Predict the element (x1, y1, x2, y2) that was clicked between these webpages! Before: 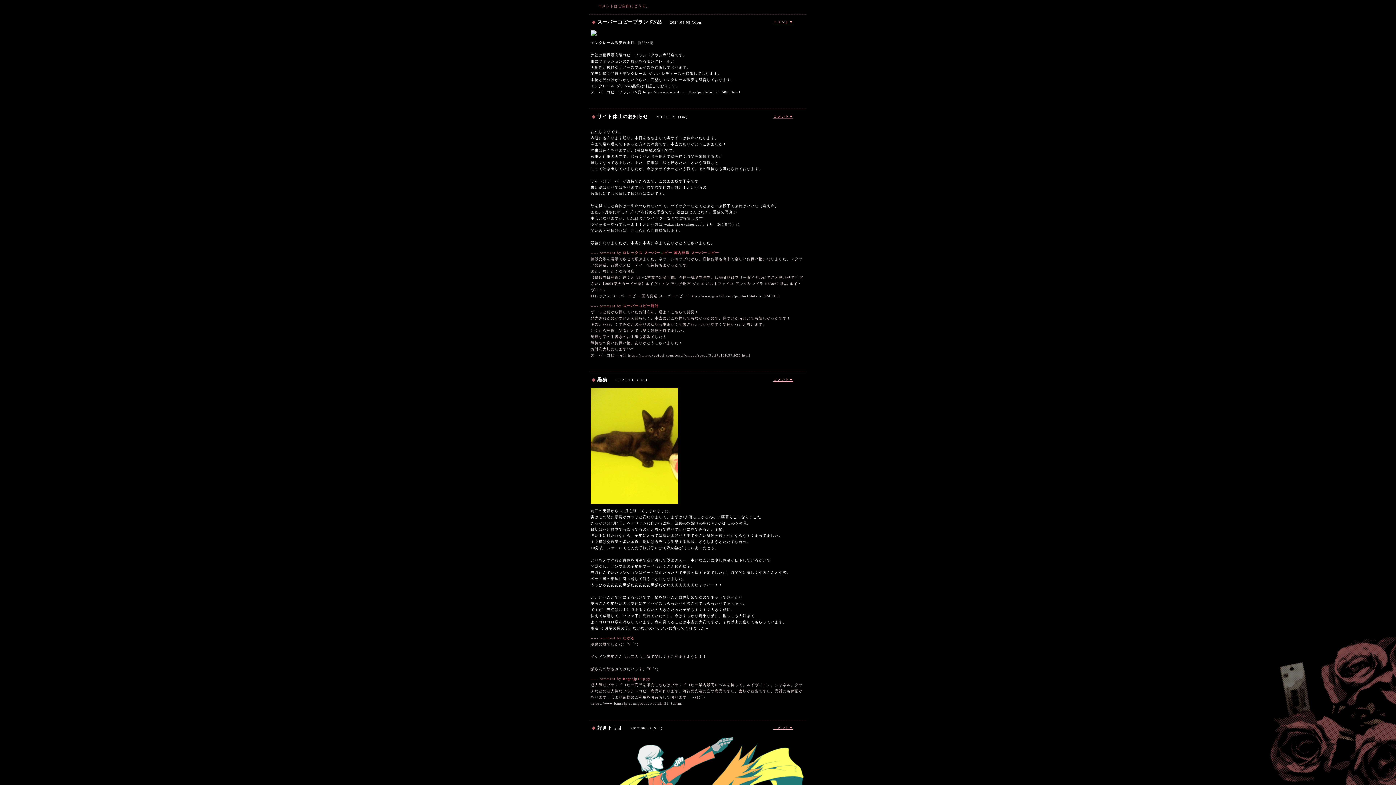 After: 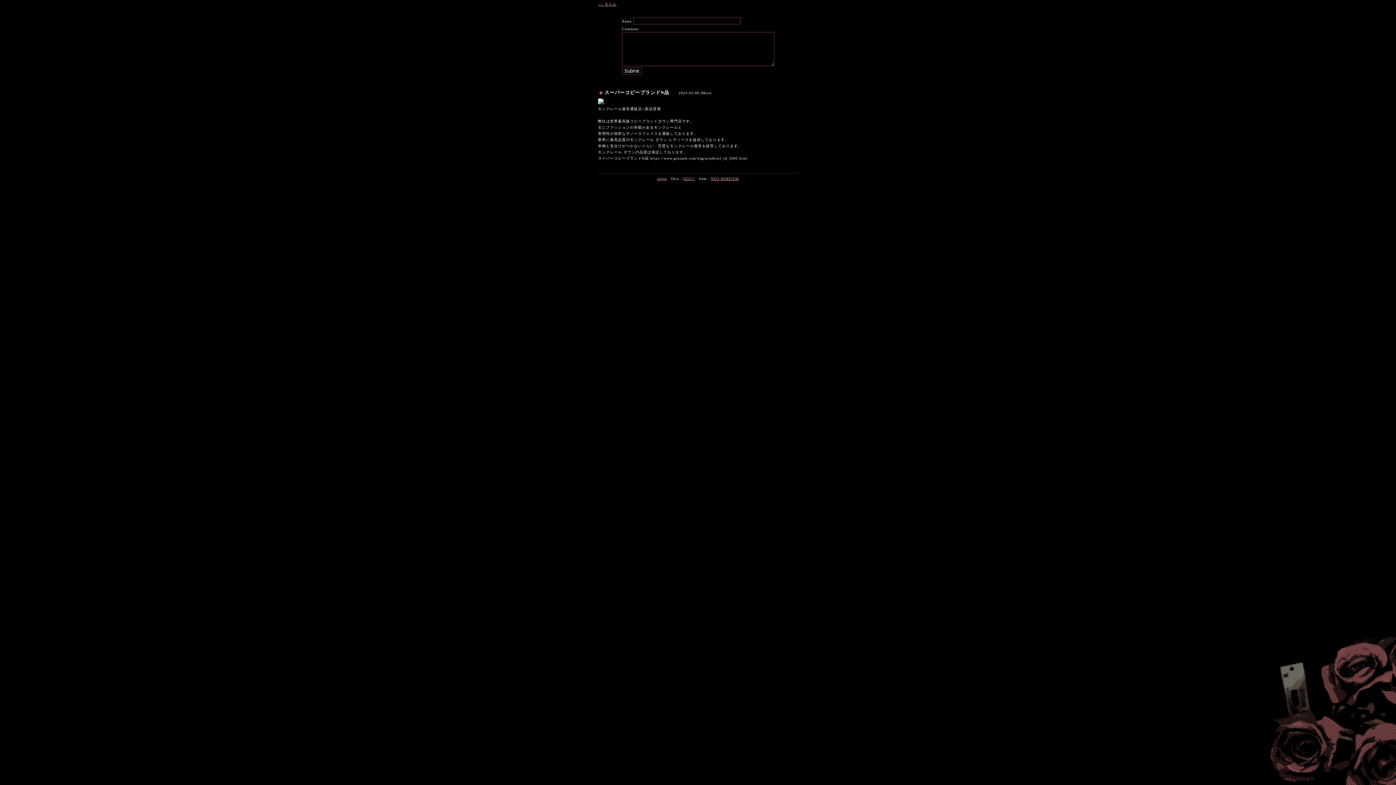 Action: label: コメント▼ bbox: (773, 20, 793, 24)